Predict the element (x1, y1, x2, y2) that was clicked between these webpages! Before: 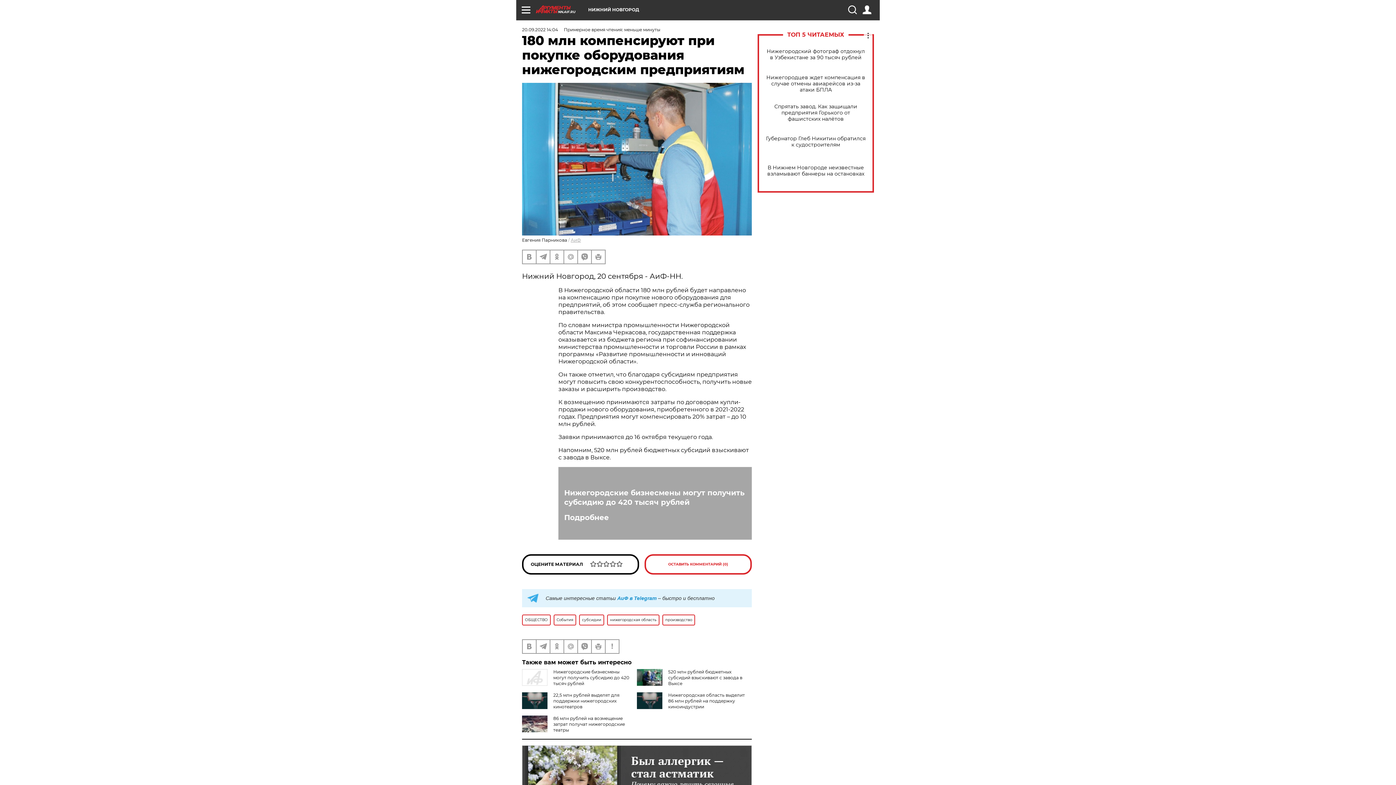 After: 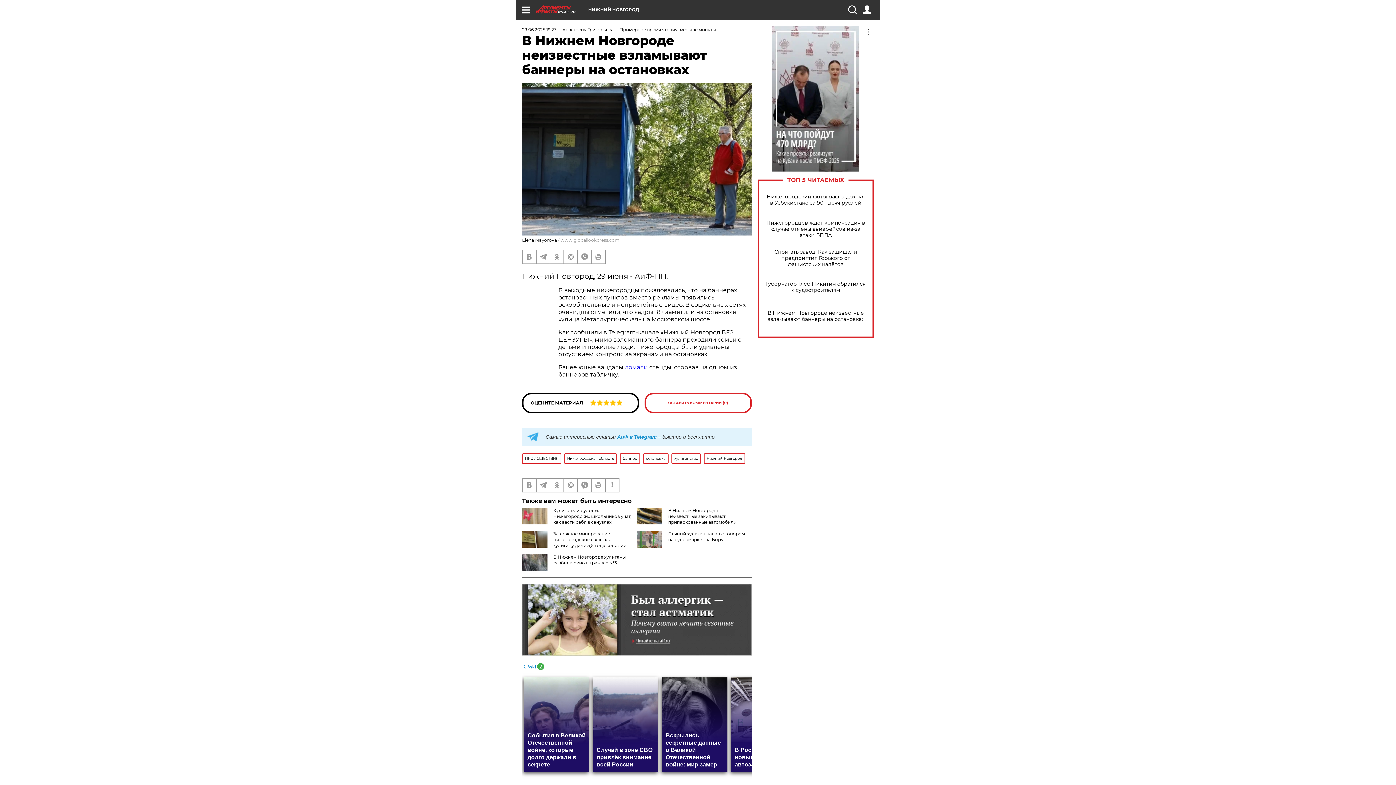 Action: label: В Нижнем Новгороде неизвестные взламывают баннеры на остановках bbox: (765, 164, 866, 177)